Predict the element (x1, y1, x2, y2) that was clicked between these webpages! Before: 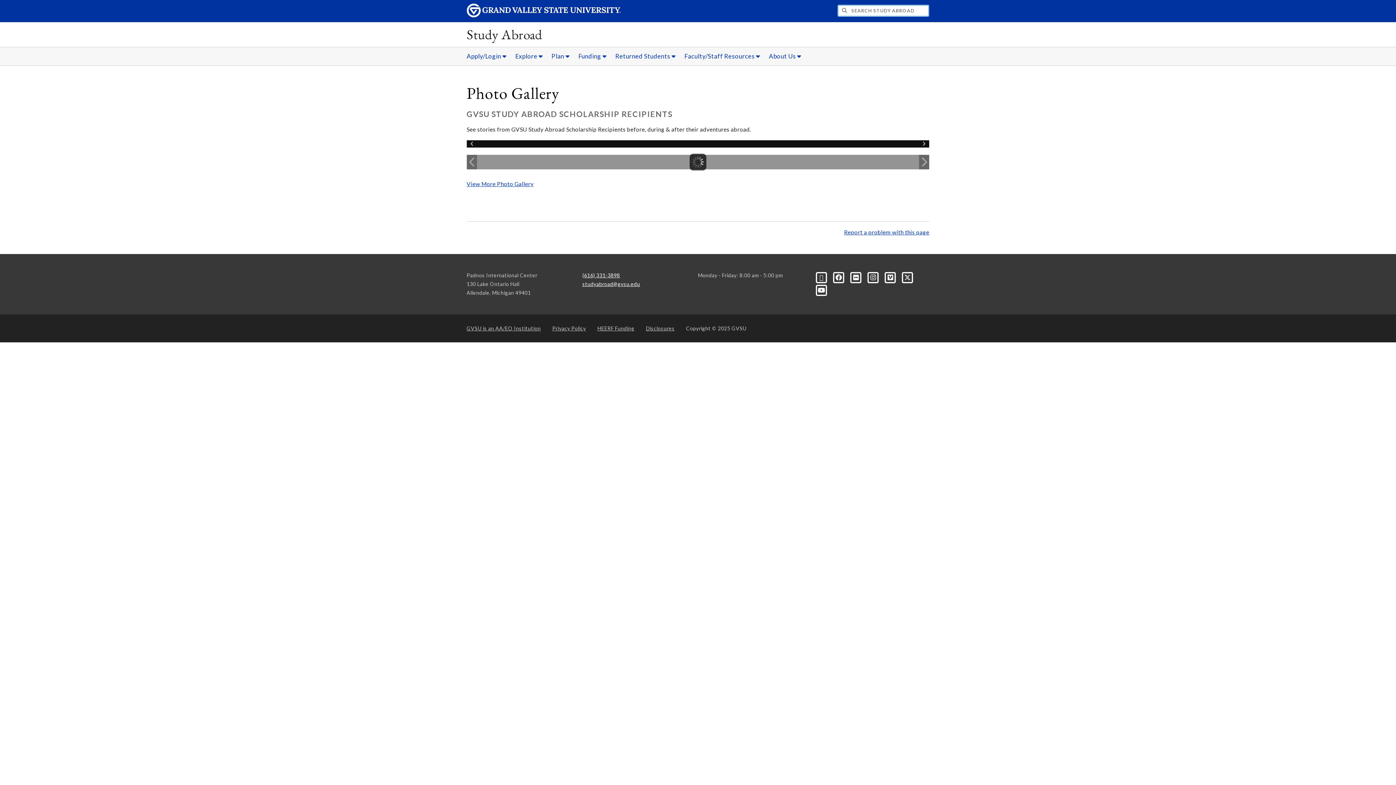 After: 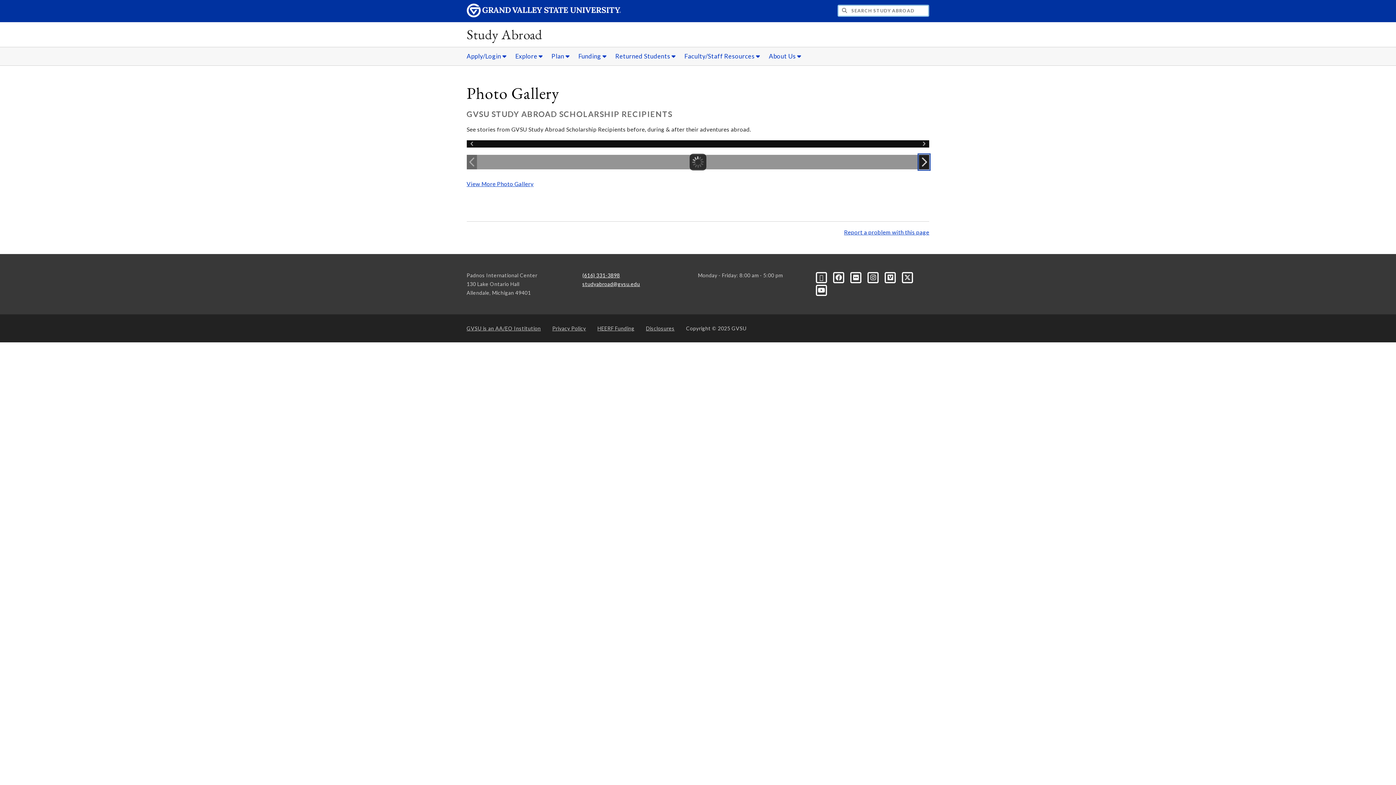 Action: label: Next Image bbox: (919, 154, 929, 169)